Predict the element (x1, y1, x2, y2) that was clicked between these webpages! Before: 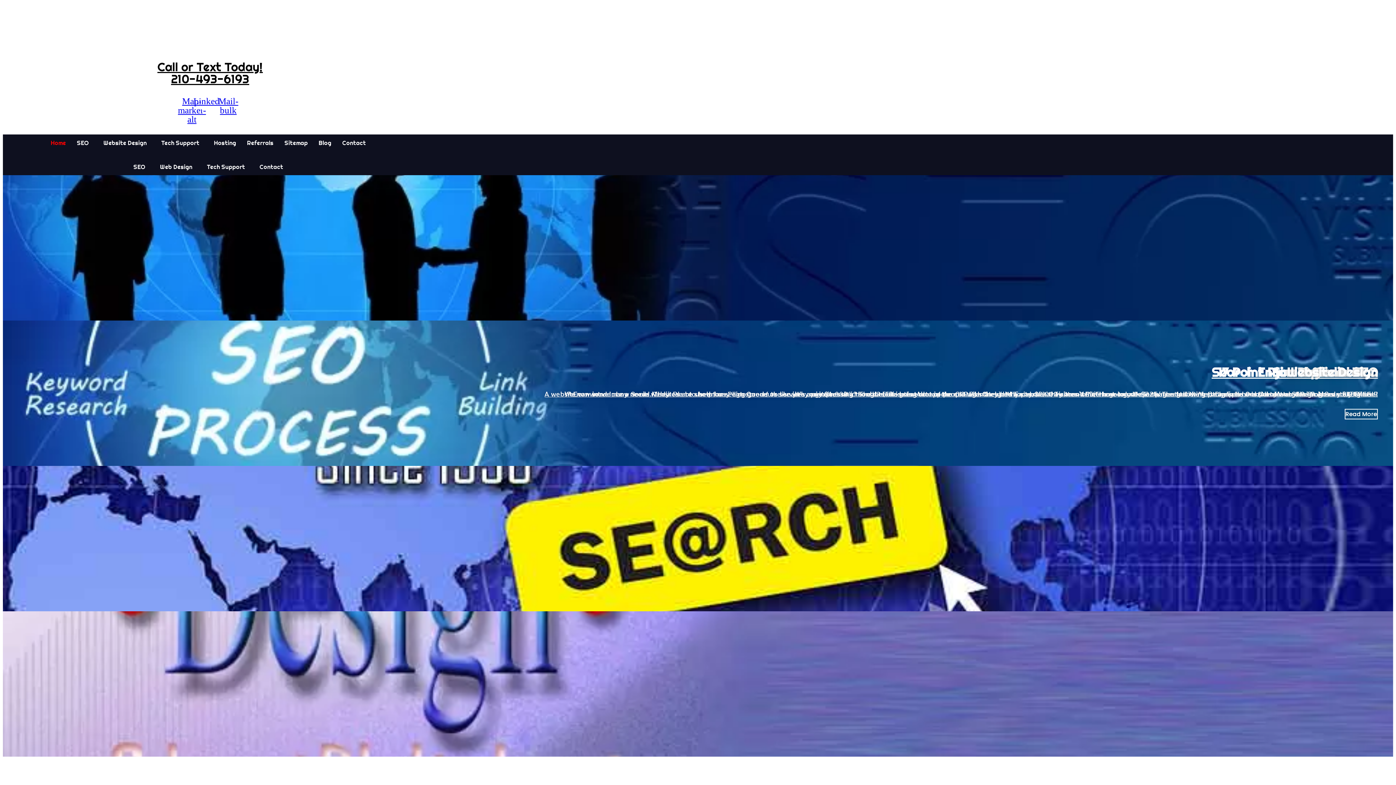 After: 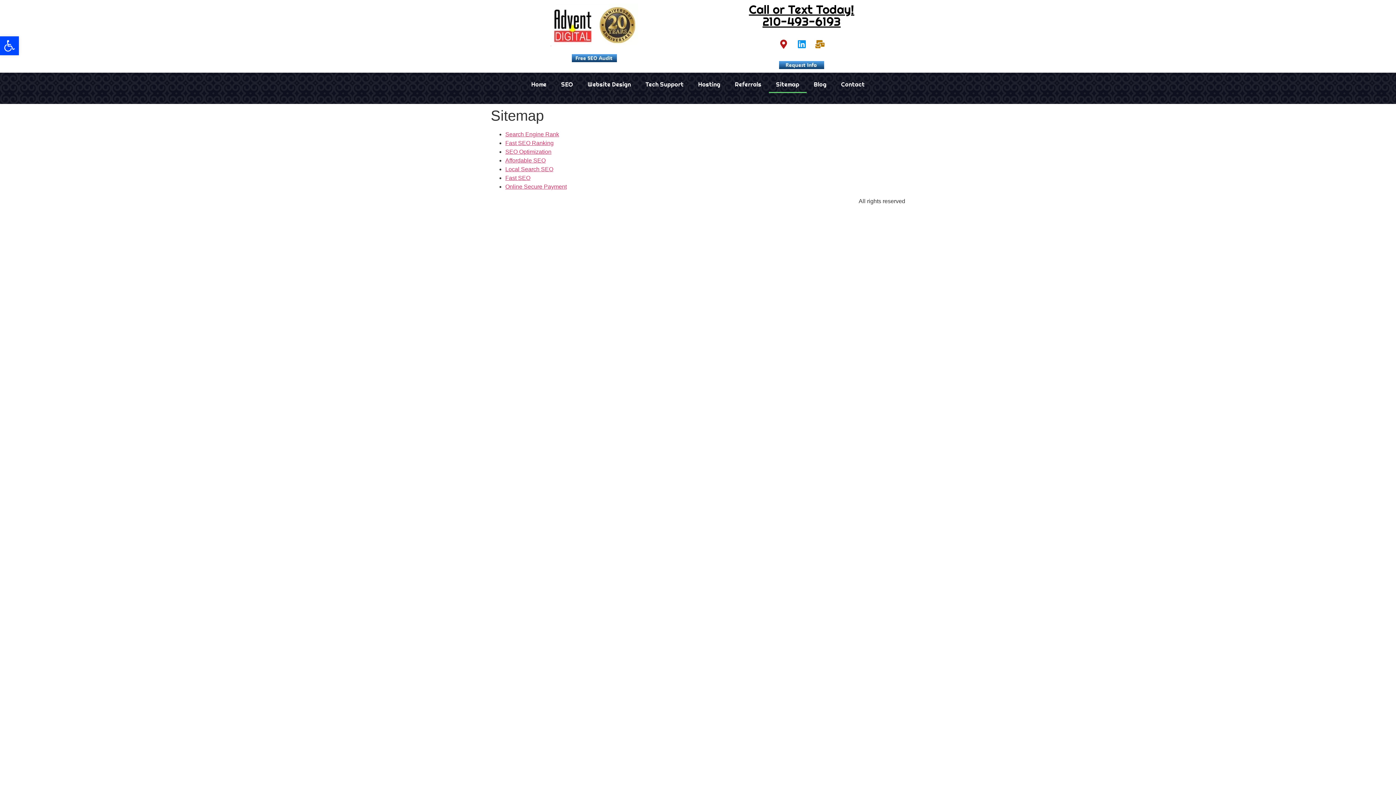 Action: bbox: (279, 134, 313, 151) label: Sitemap